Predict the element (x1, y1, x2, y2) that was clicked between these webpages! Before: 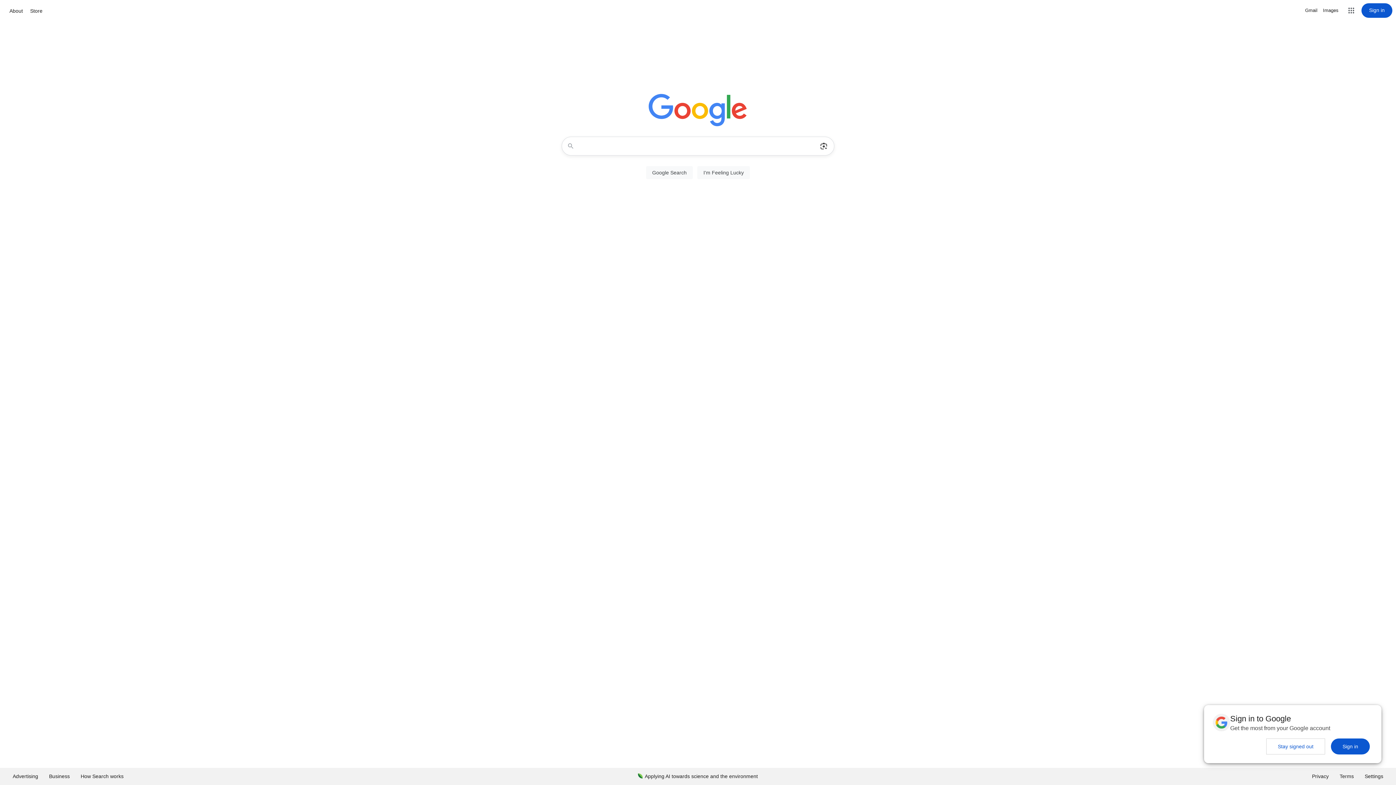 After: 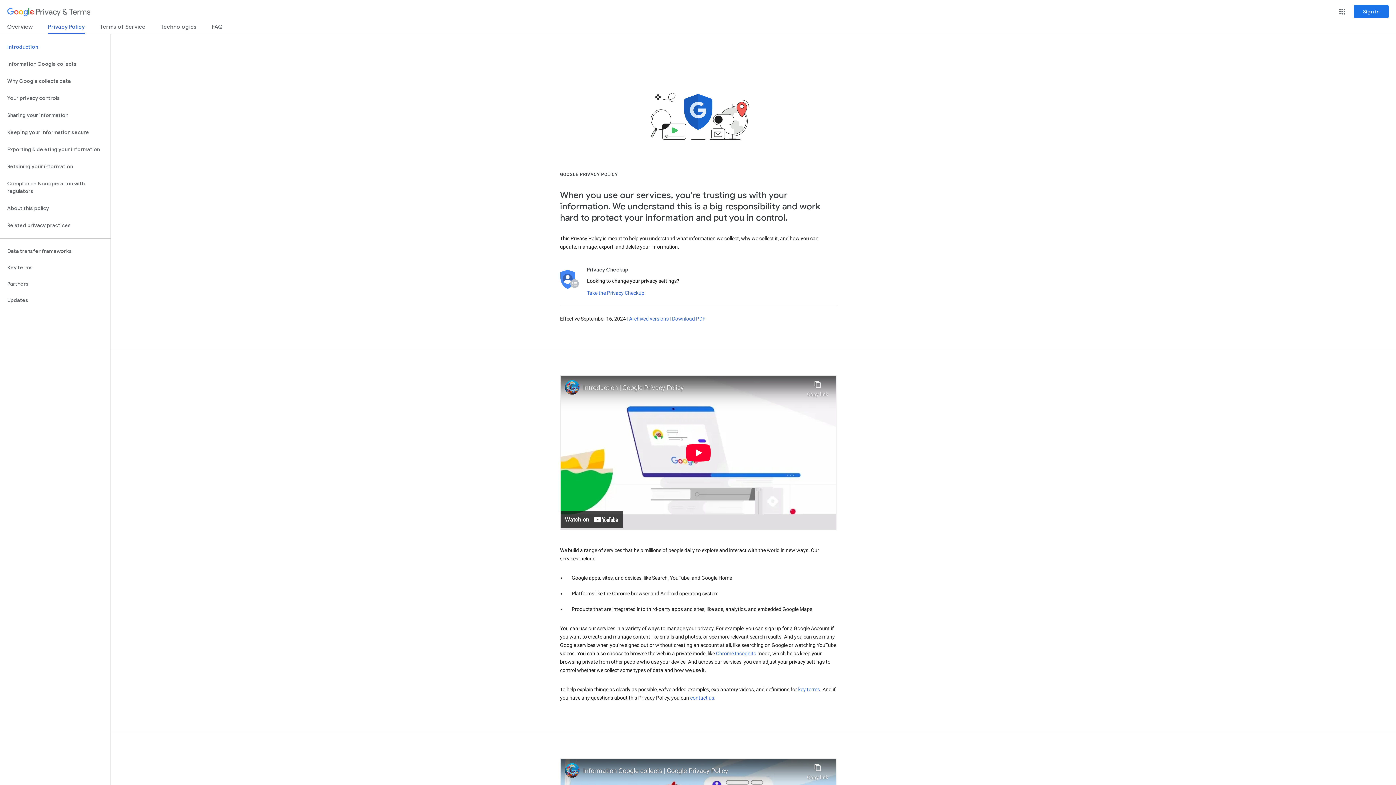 Action: label: Privacy bbox: (1306, 768, 1334, 785)